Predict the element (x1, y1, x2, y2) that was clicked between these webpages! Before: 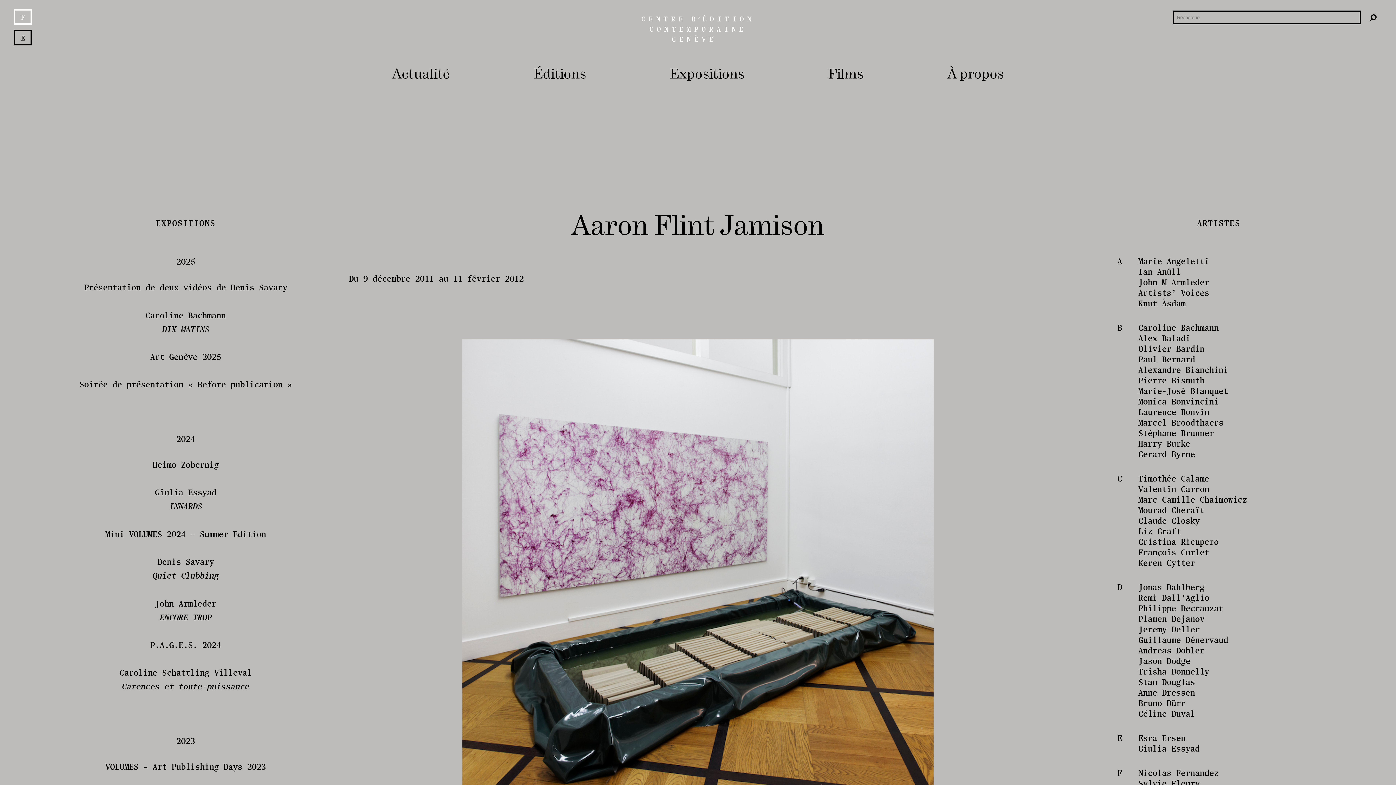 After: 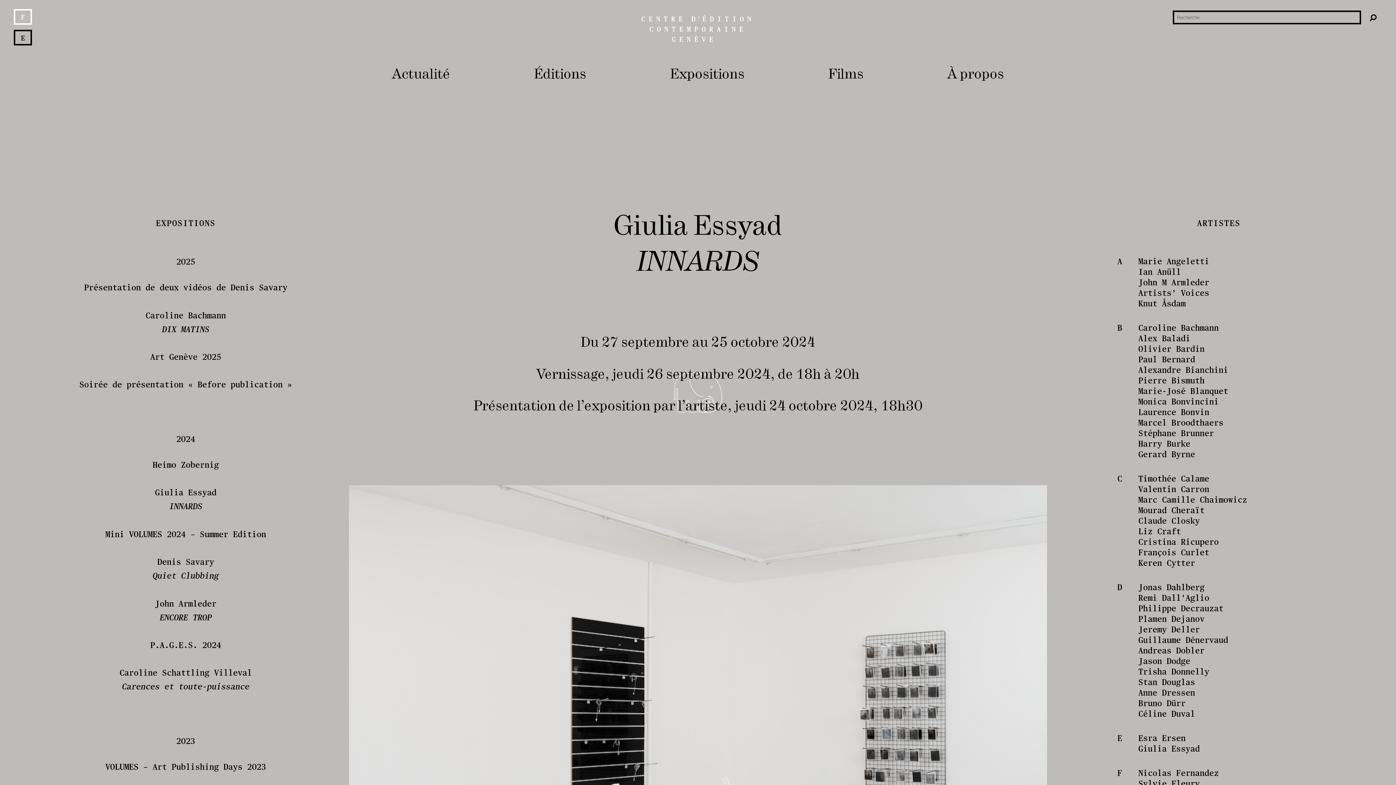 Action: bbox: (69, 485, 301, 527) label: Giulia Essyad
INNARDS